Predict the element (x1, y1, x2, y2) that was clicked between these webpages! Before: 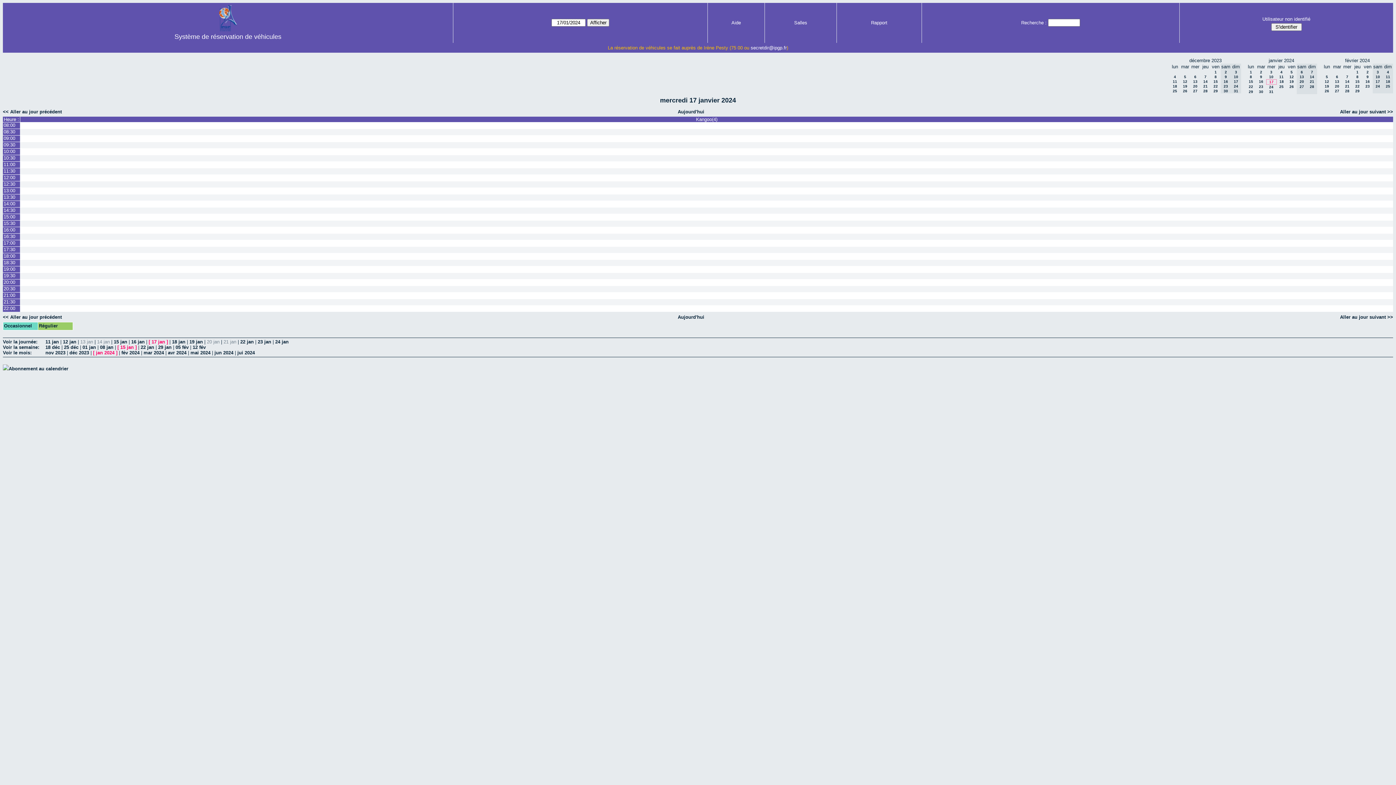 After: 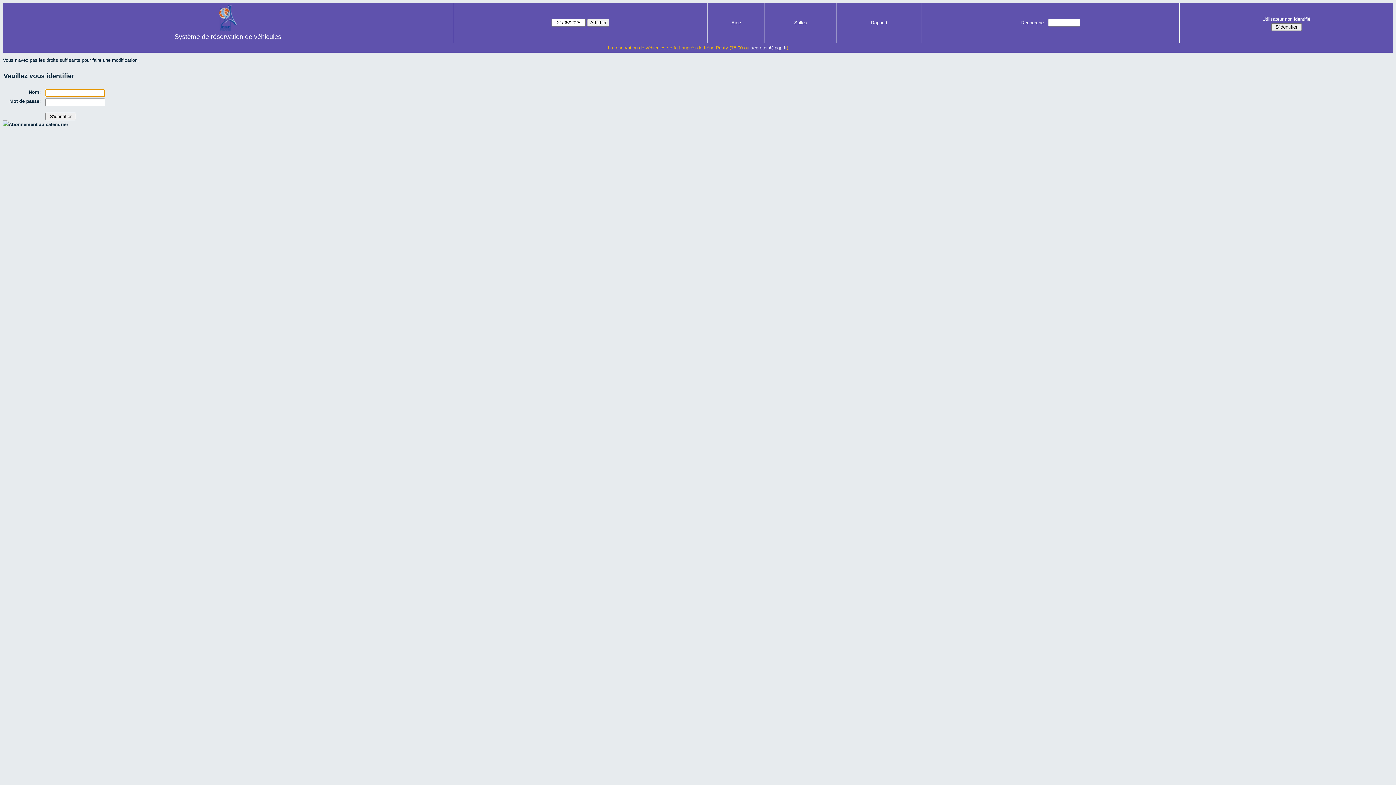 Action: bbox: (20, 220, 1393, 226)